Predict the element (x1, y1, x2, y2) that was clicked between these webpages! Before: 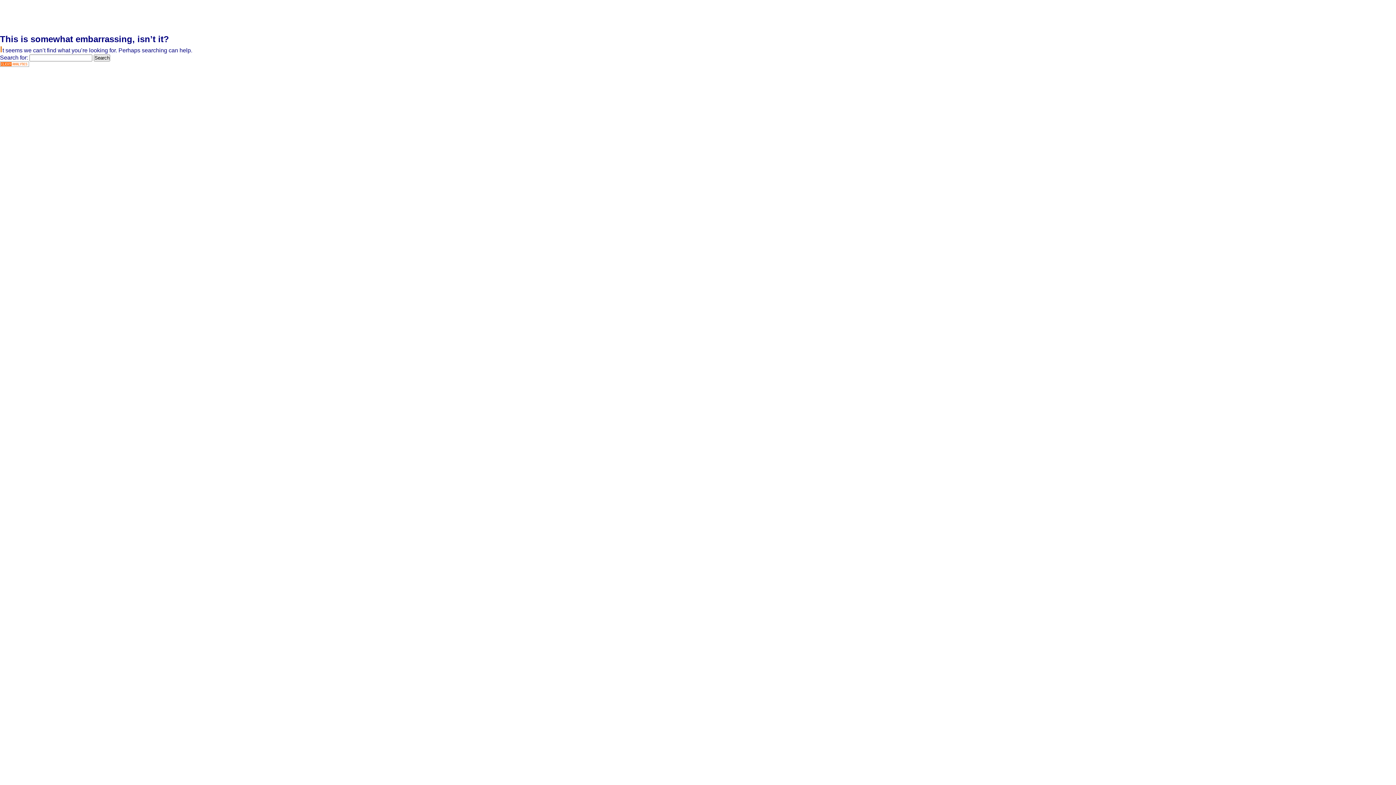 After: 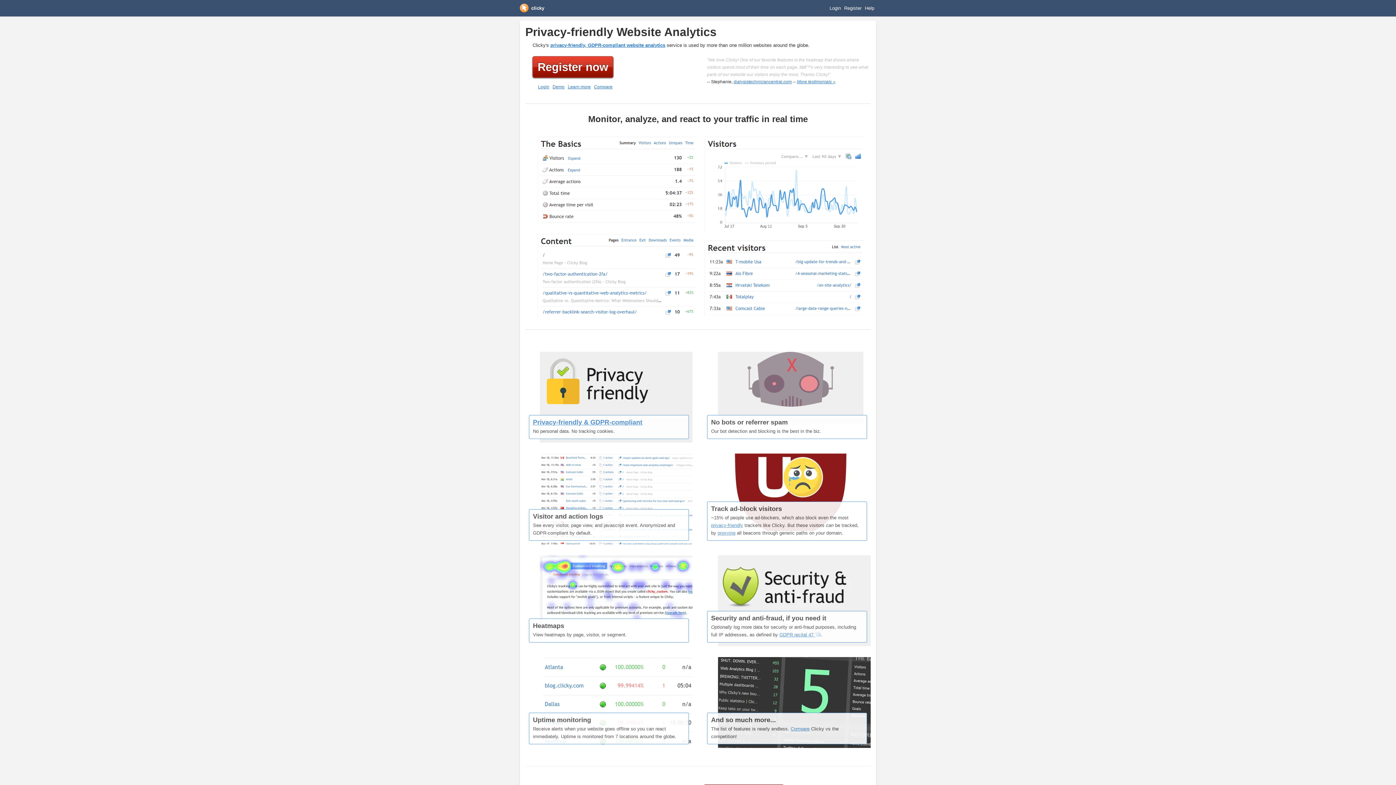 Action: bbox: (0, 61, 29, 68)